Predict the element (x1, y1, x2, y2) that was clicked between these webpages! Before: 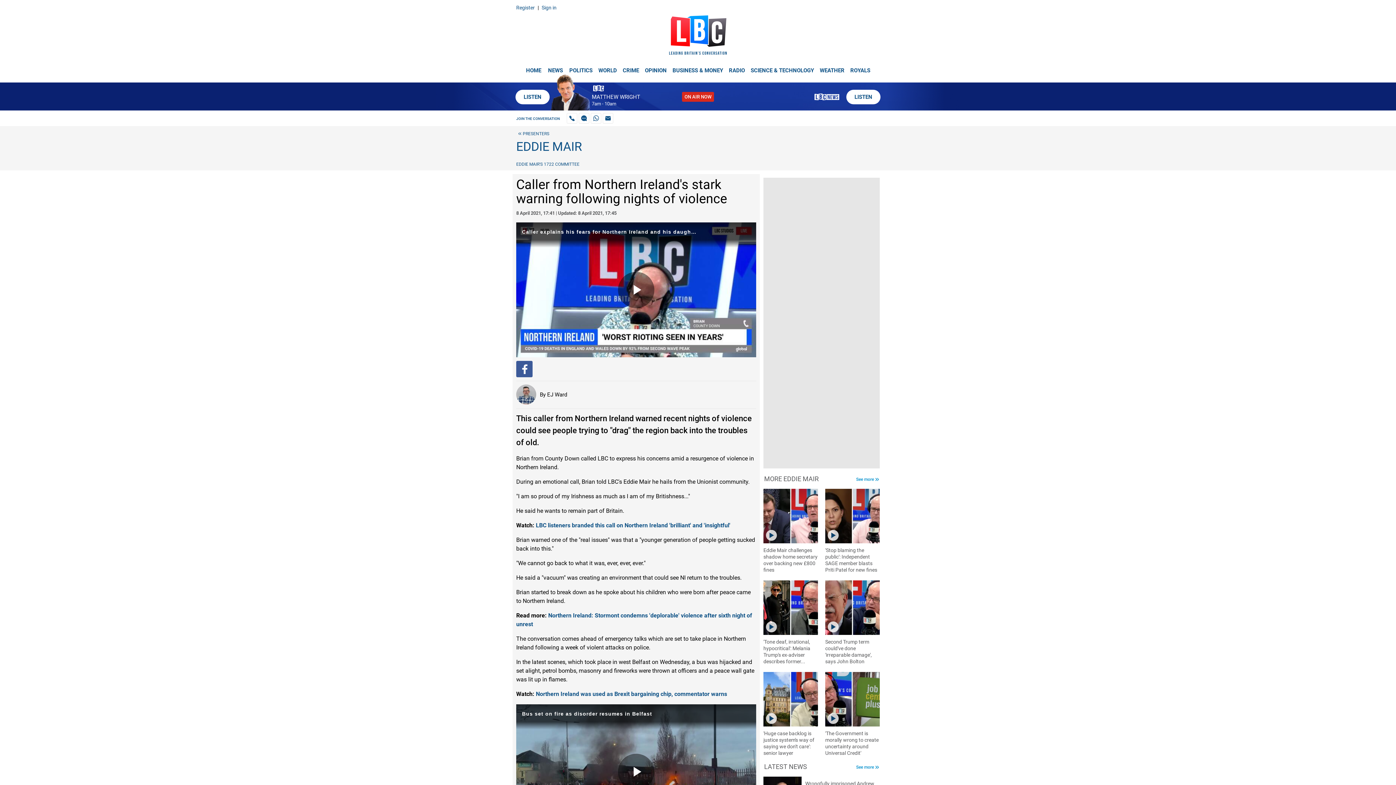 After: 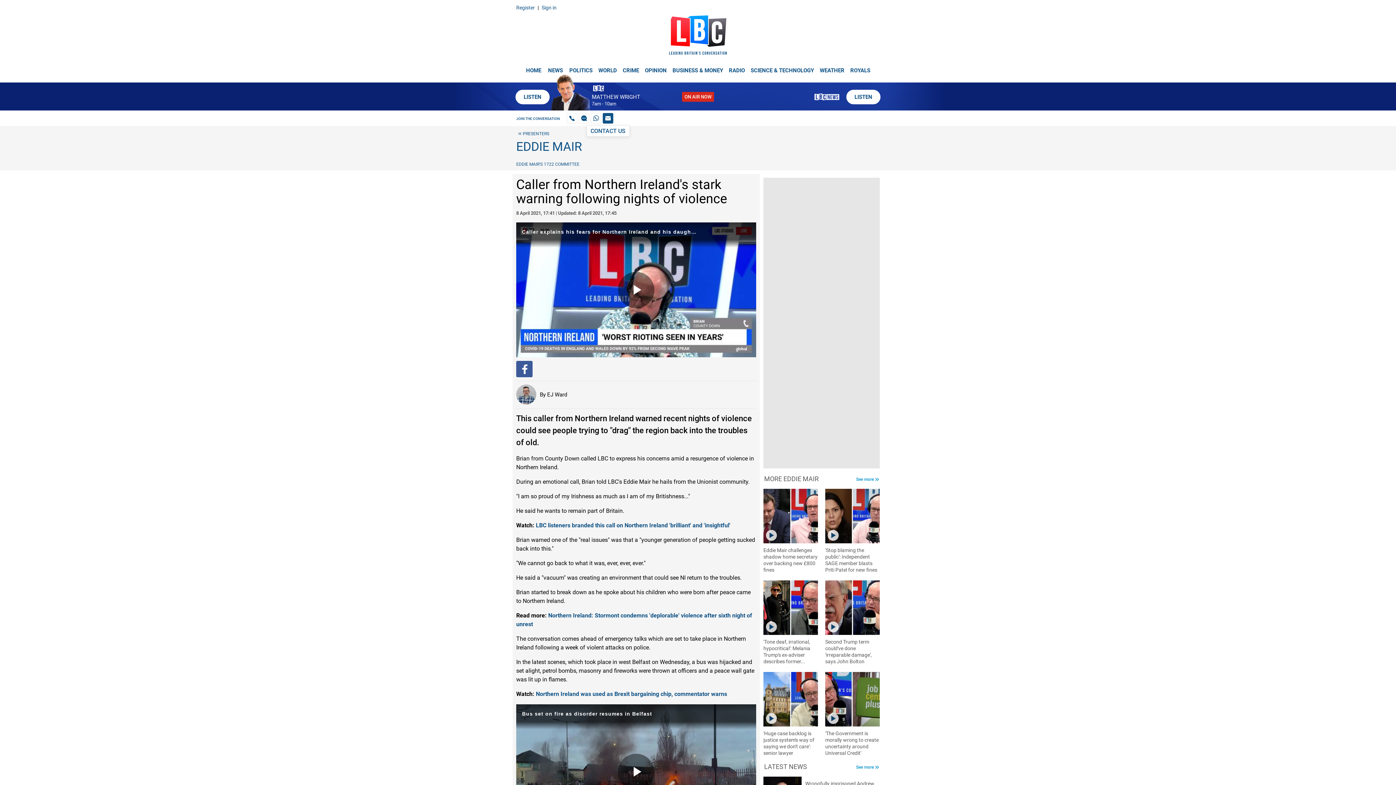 Action: bbox: (602, 113, 613, 123) label: Send us a comment